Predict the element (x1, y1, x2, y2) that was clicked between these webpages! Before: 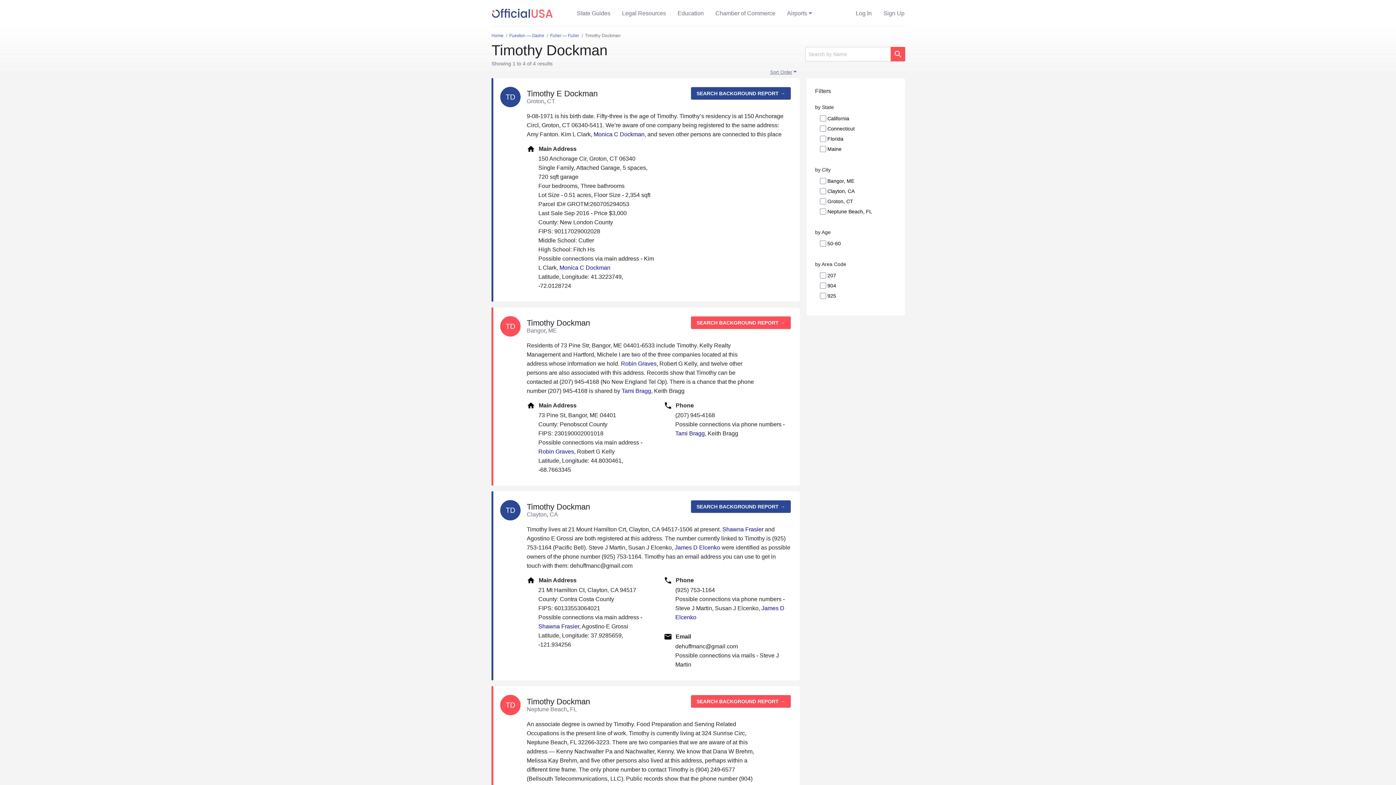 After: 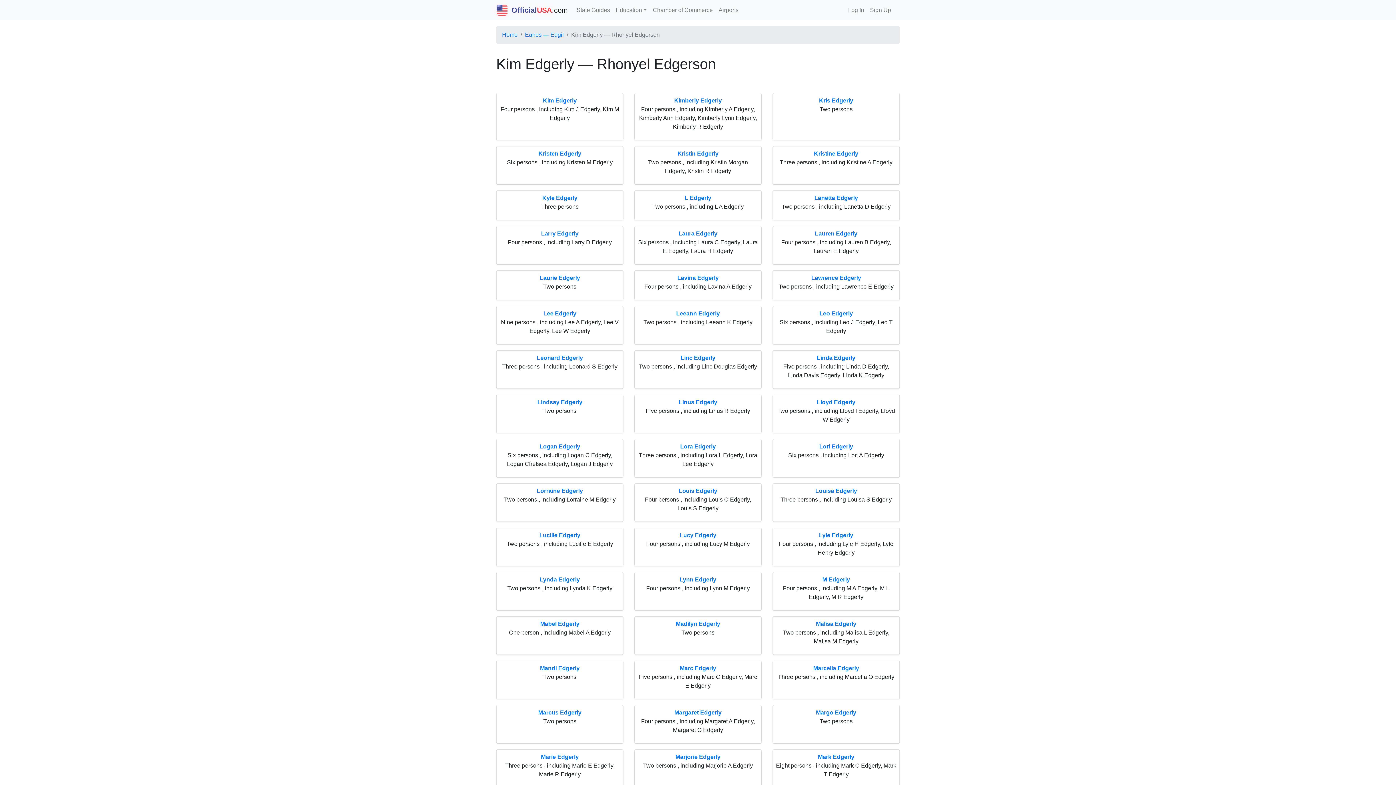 Action: bbox: (509, 33, 544, 38) label: Fueston — Gadre